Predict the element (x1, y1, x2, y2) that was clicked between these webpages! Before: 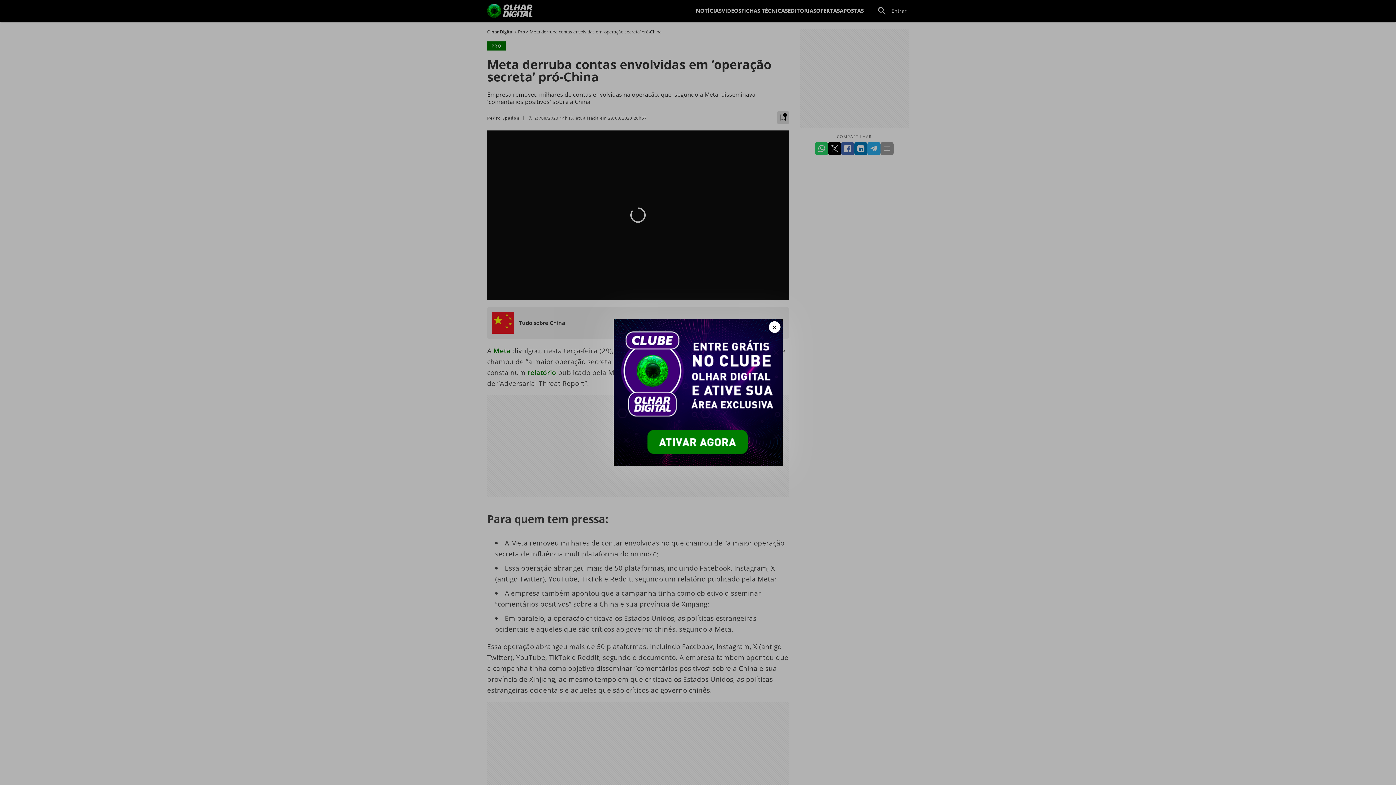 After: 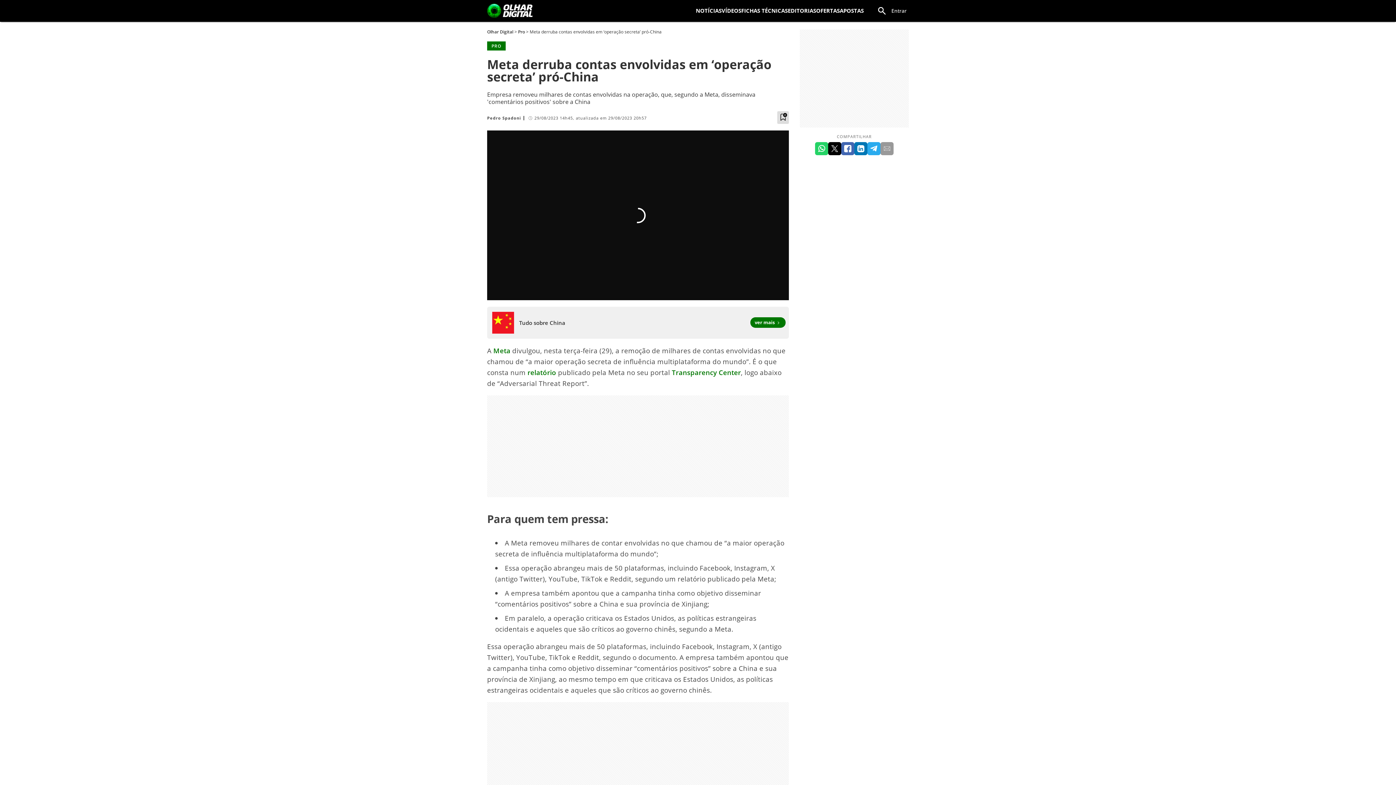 Action: bbox: (768, 321, 780, 333) label: Fechar